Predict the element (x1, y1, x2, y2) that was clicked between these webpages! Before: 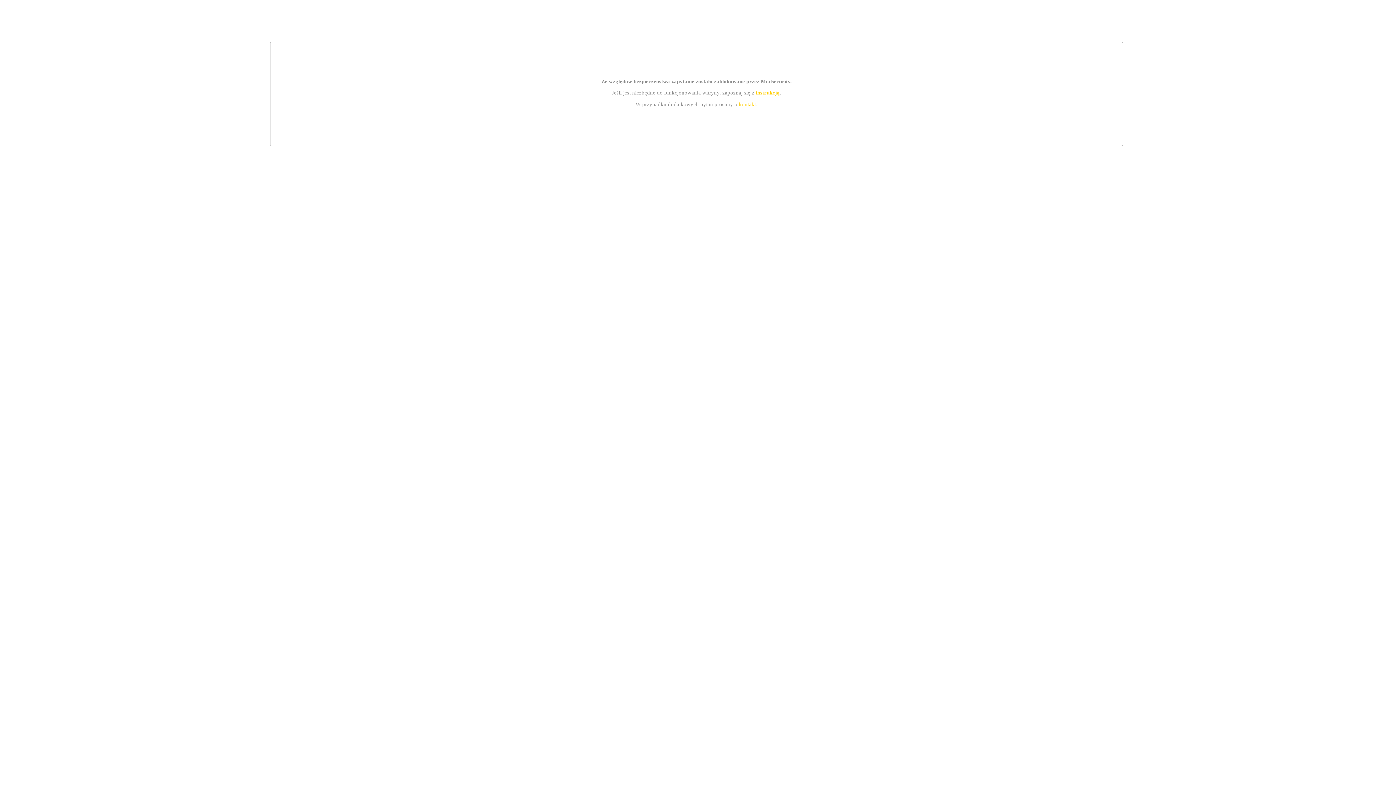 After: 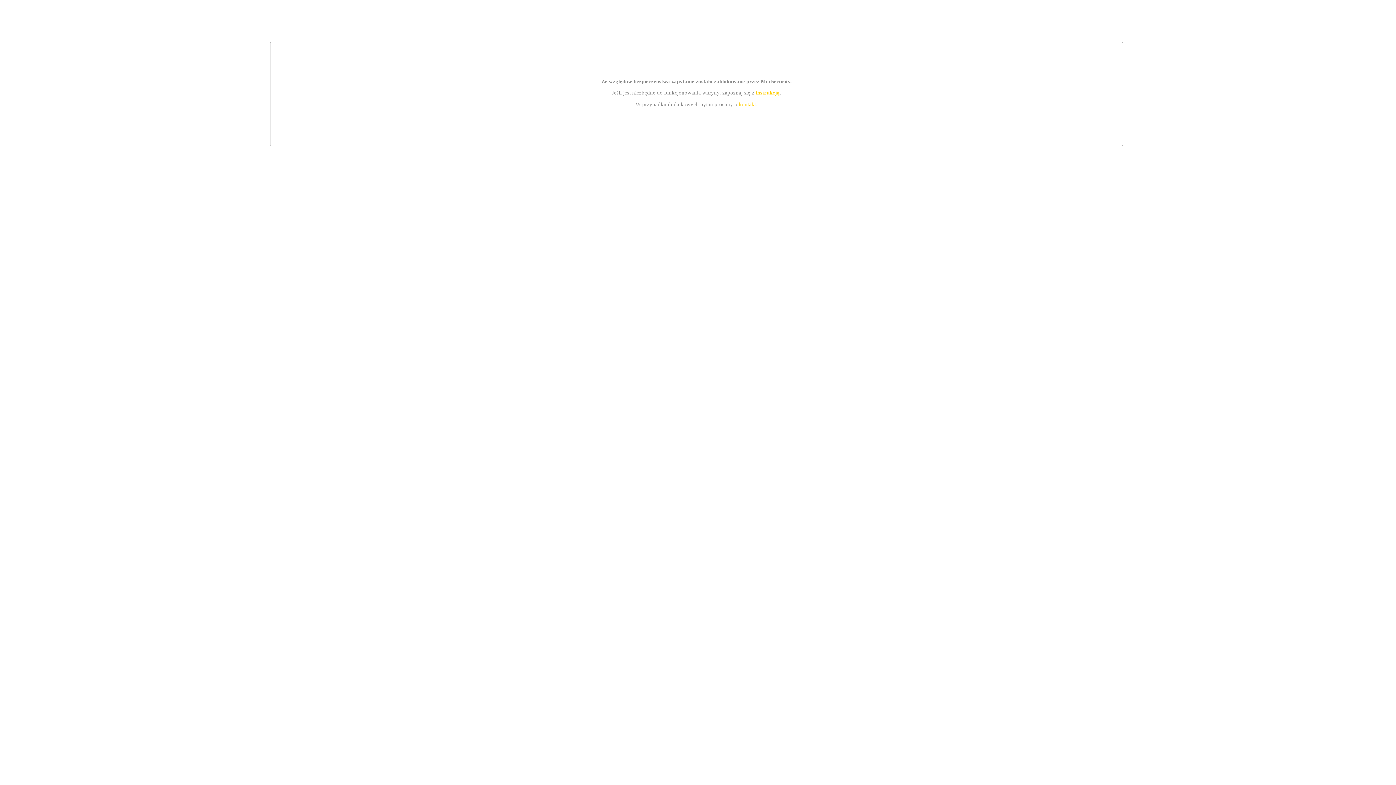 Action: bbox: (755, 89, 779, 95) label: instrukcją